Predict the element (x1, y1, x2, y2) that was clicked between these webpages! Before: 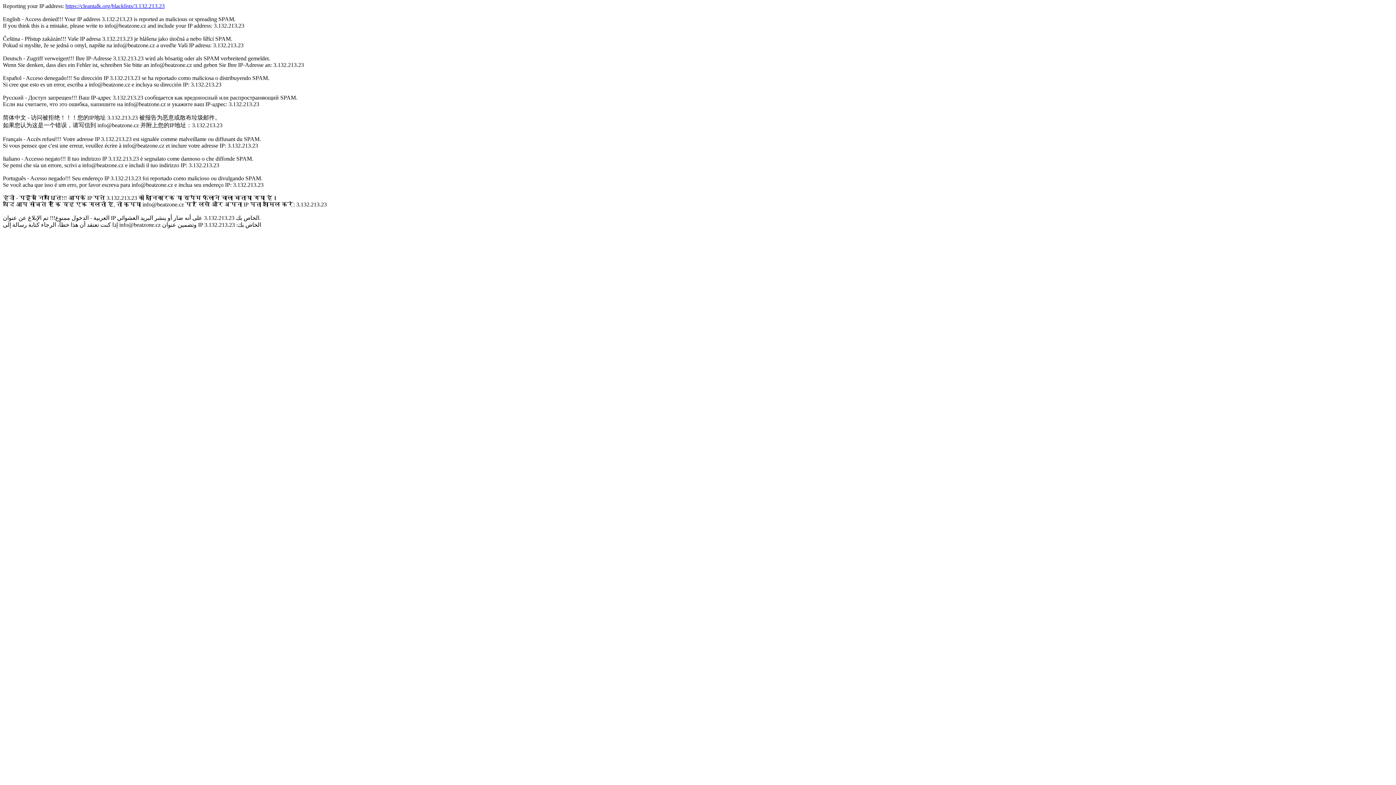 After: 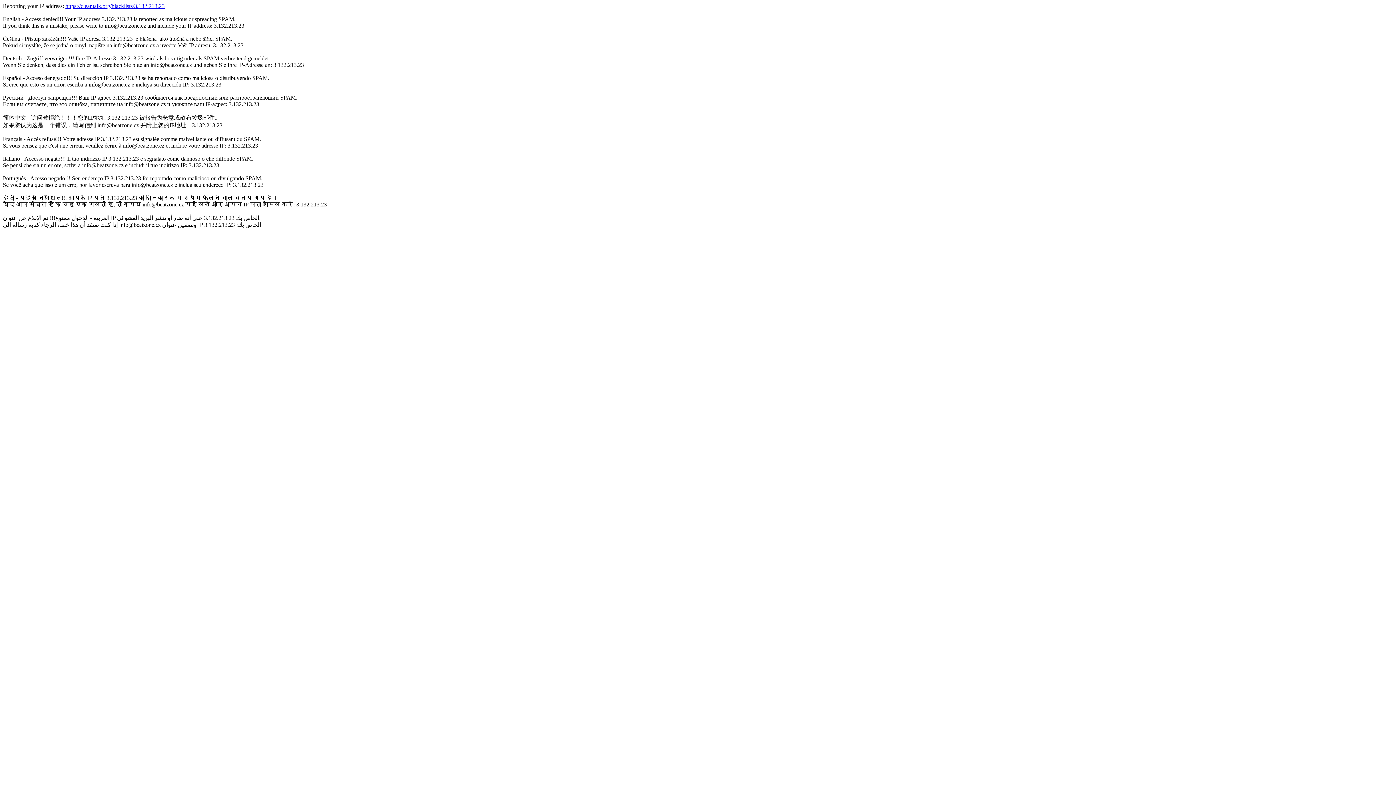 Action: bbox: (65, 2, 164, 9) label: https://cleantalk.org/blacklists/3.132.213.23